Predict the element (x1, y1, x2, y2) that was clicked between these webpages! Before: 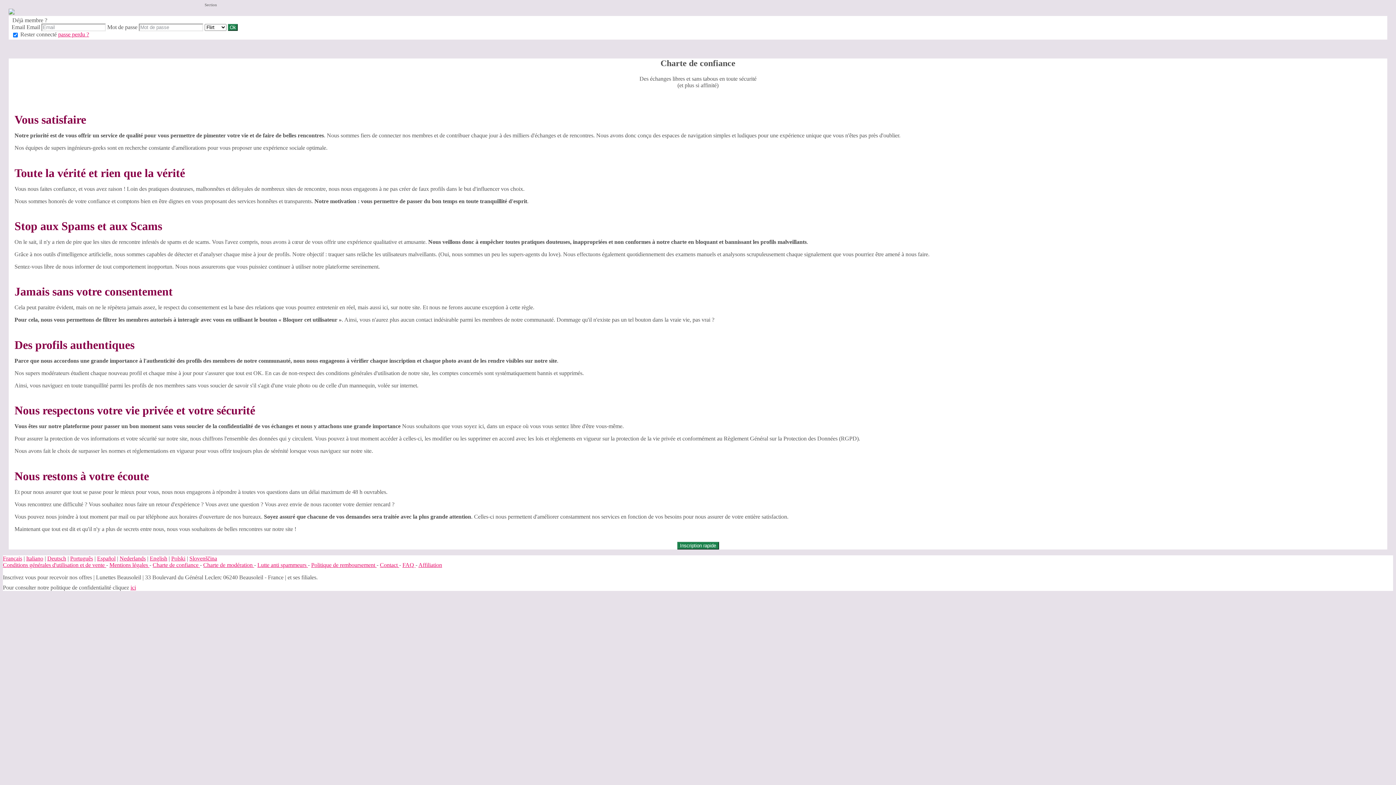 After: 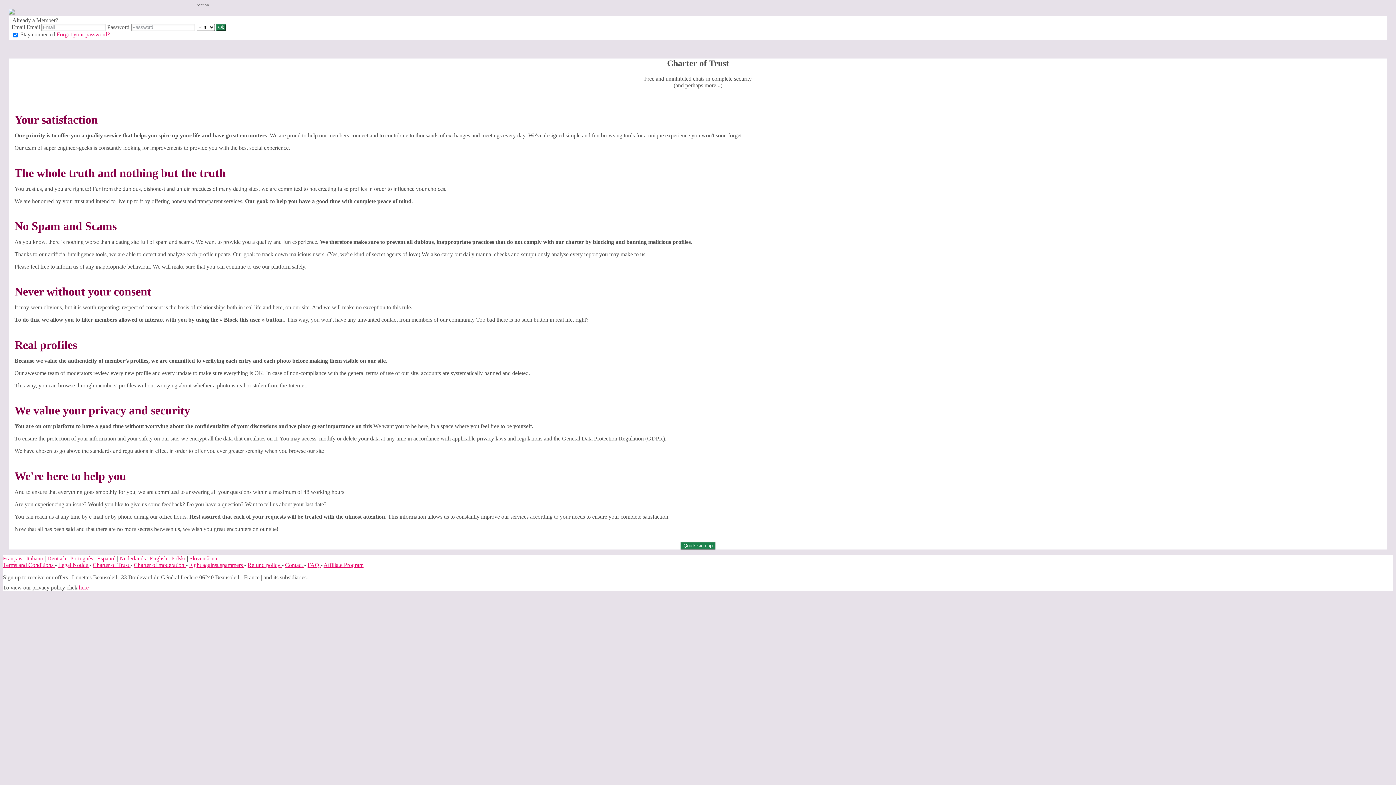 Action: label: English bbox: (149, 555, 167, 561)